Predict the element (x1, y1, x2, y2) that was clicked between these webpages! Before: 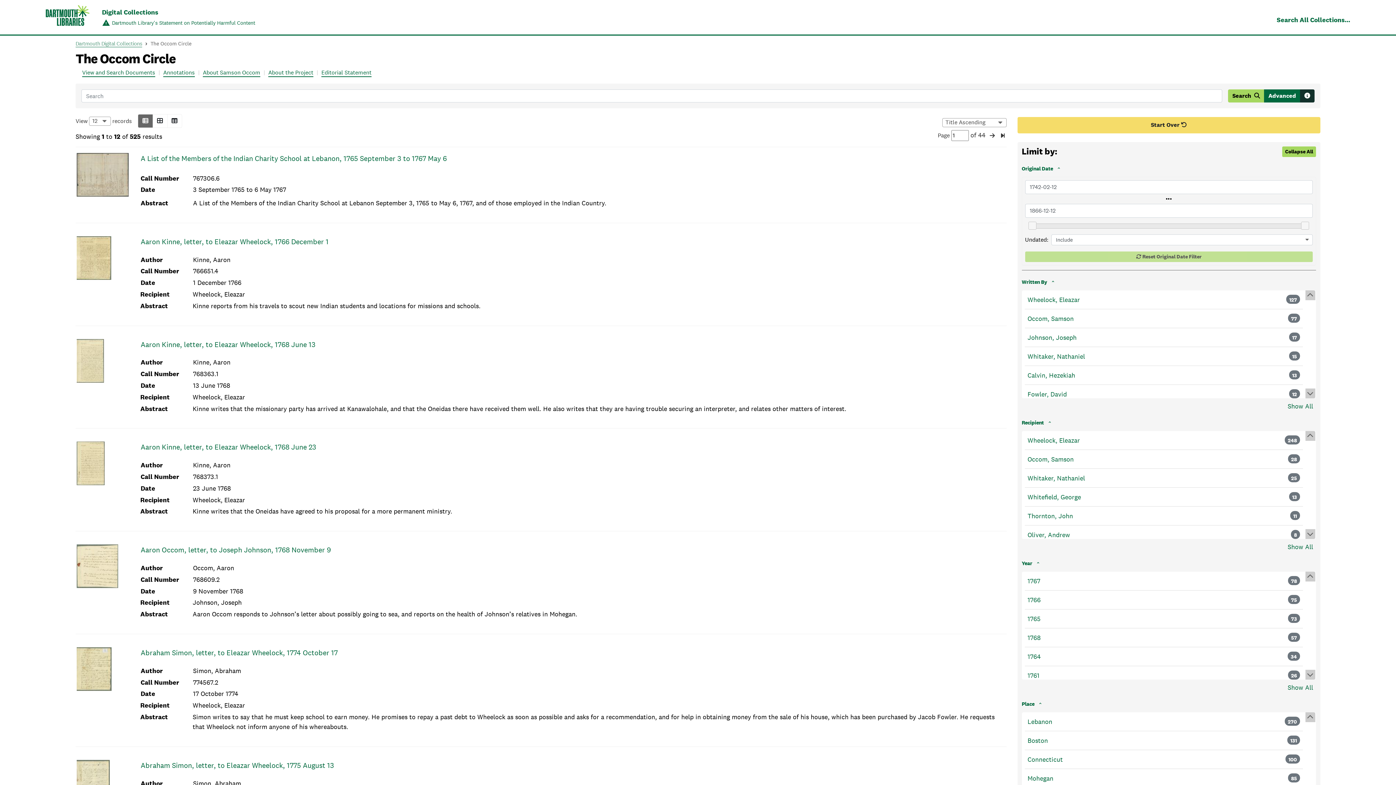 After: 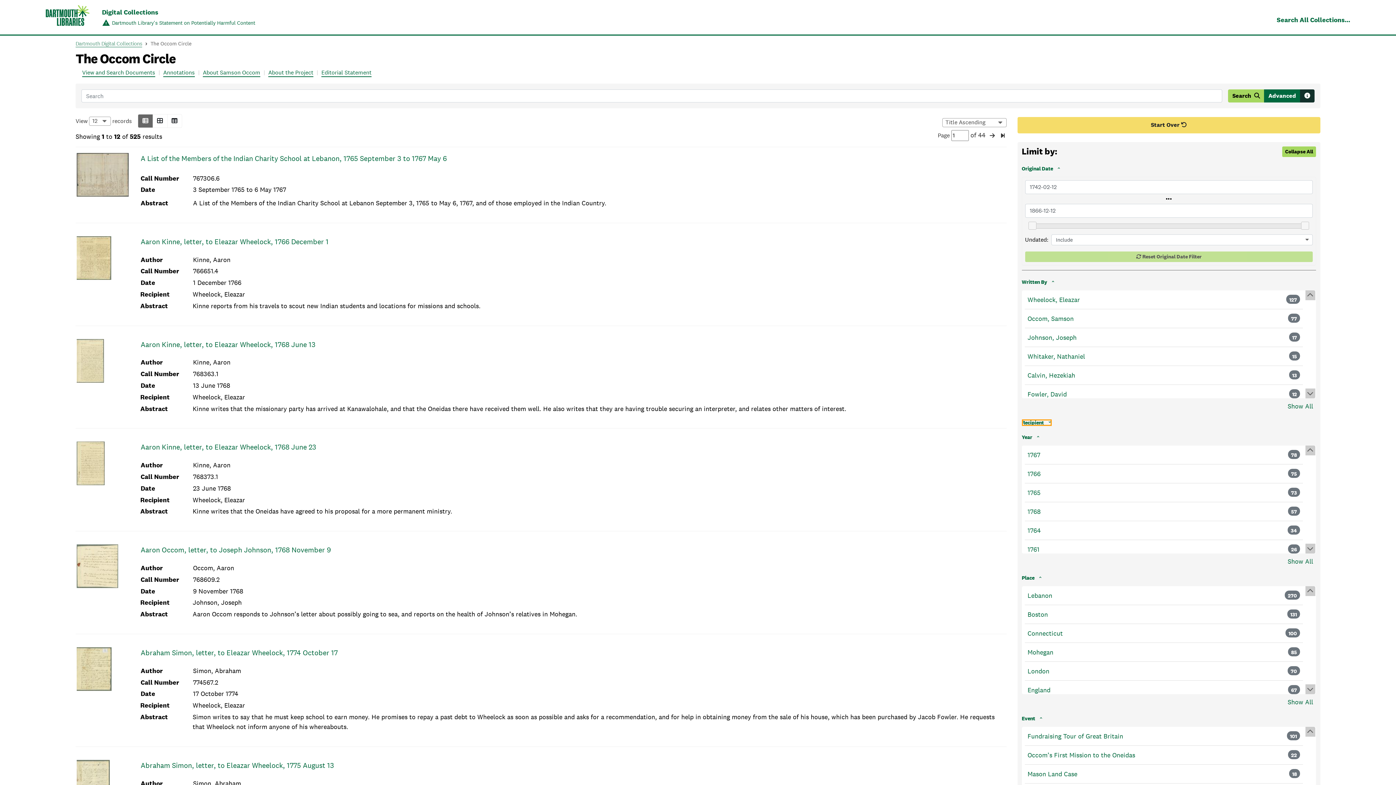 Action: label: Recipient bbox: (1022, 419, 1052, 426)